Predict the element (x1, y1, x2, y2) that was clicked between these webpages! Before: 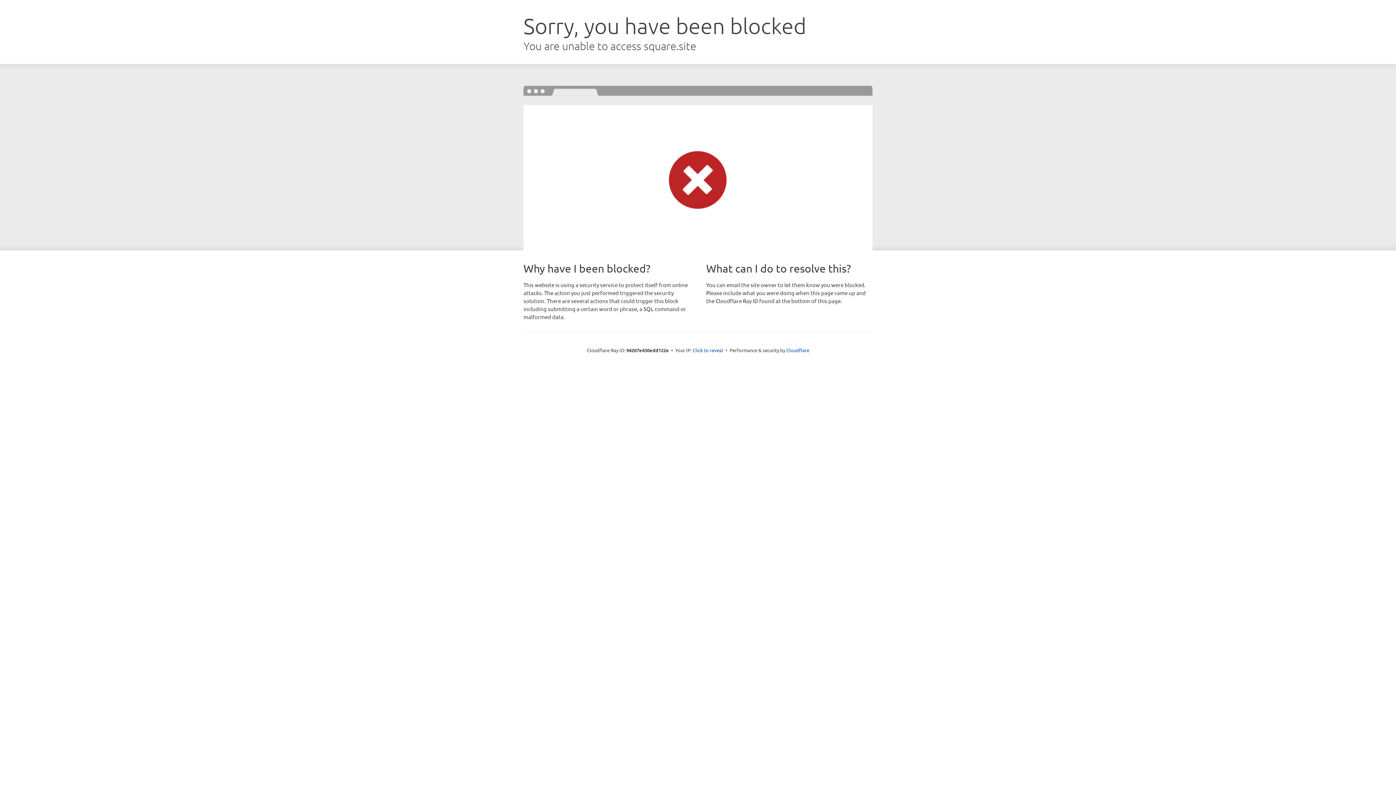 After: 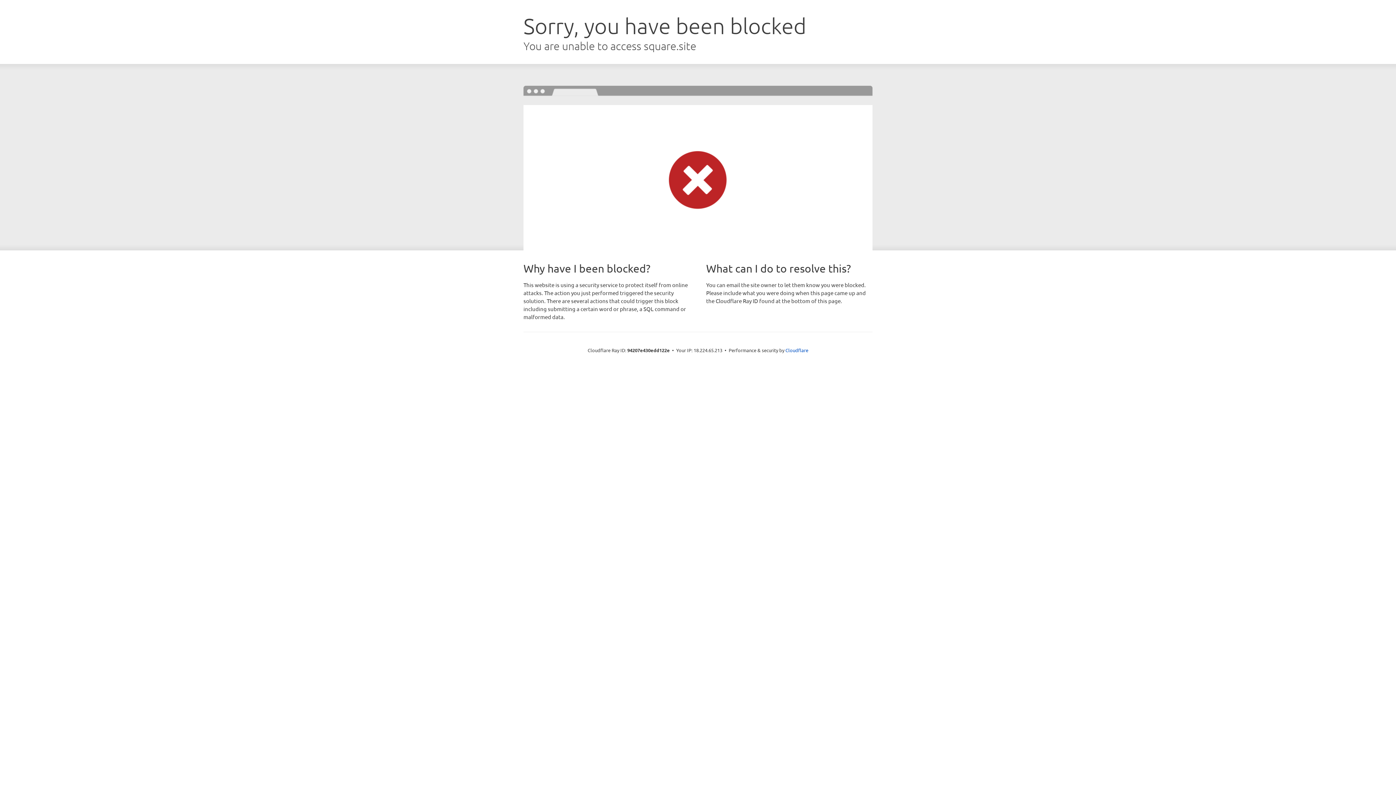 Action: bbox: (692, 346, 723, 353) label: Click to reveal